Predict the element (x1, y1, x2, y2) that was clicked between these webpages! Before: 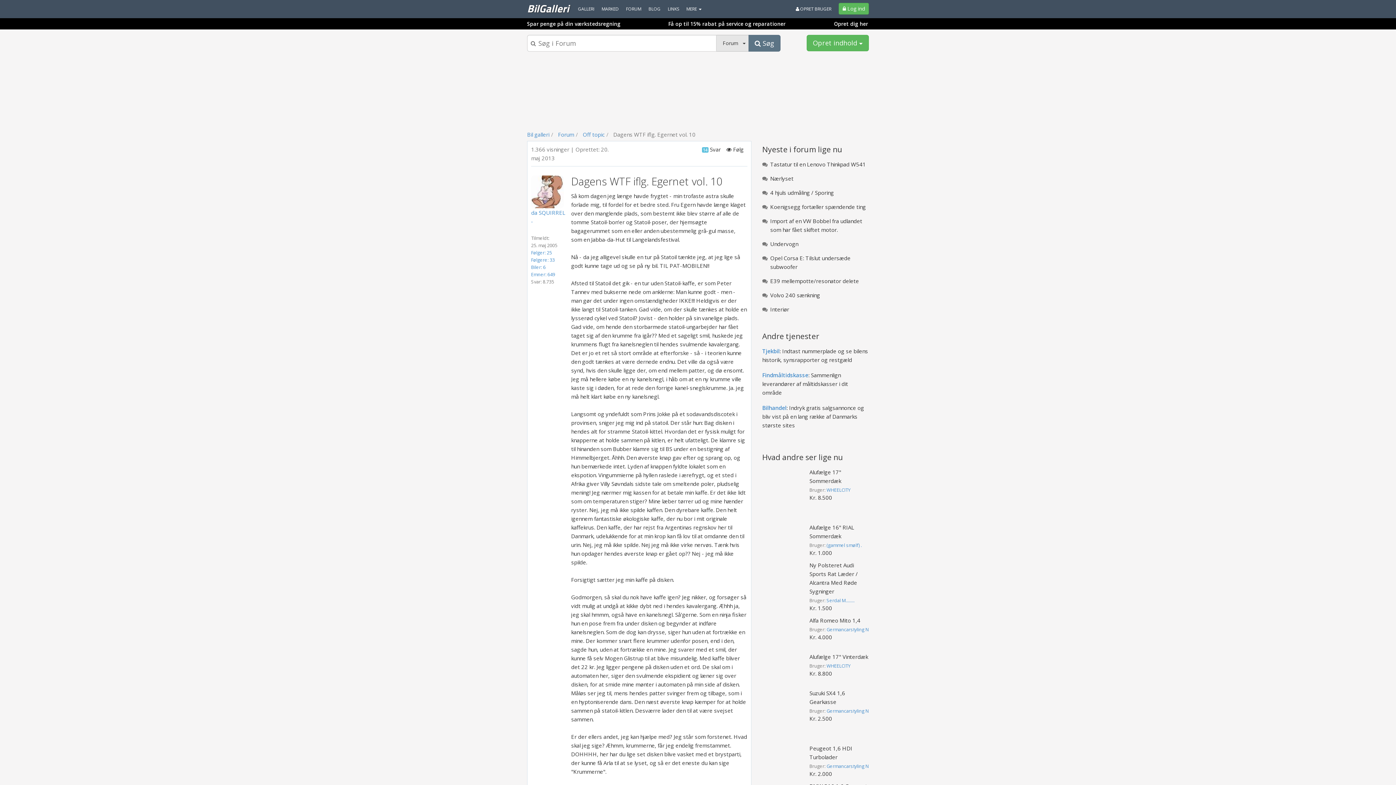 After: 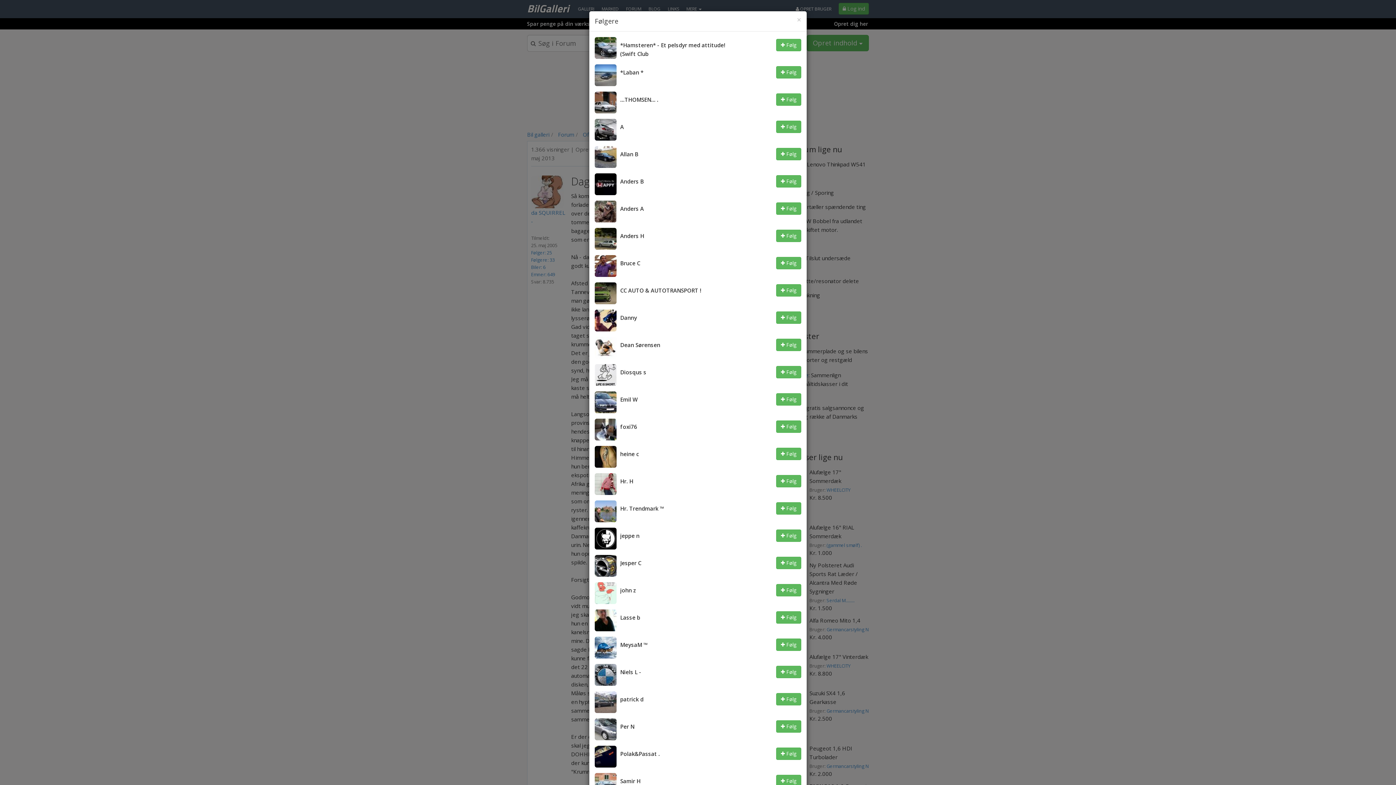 Action: bbox: (531, 256, 554, 263) label: Følgere: 33